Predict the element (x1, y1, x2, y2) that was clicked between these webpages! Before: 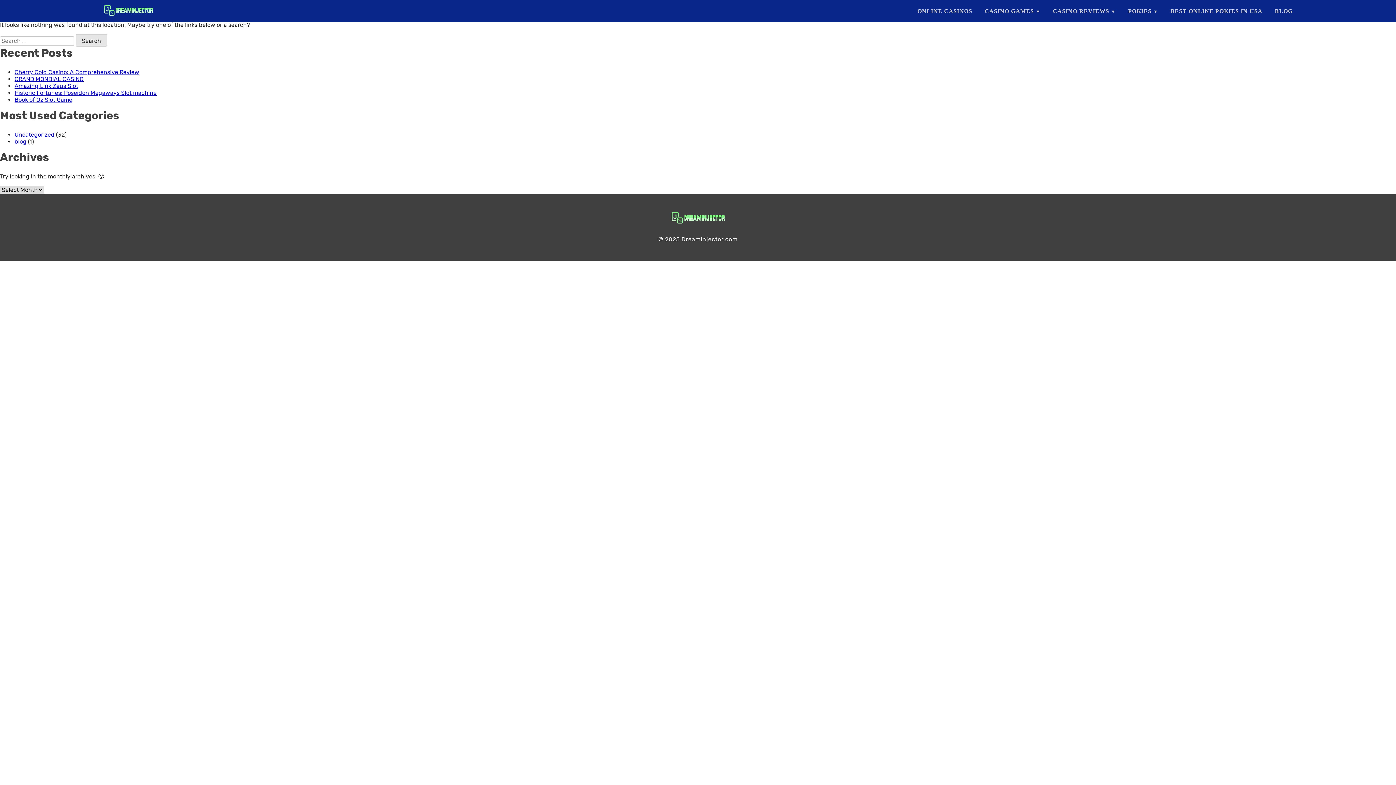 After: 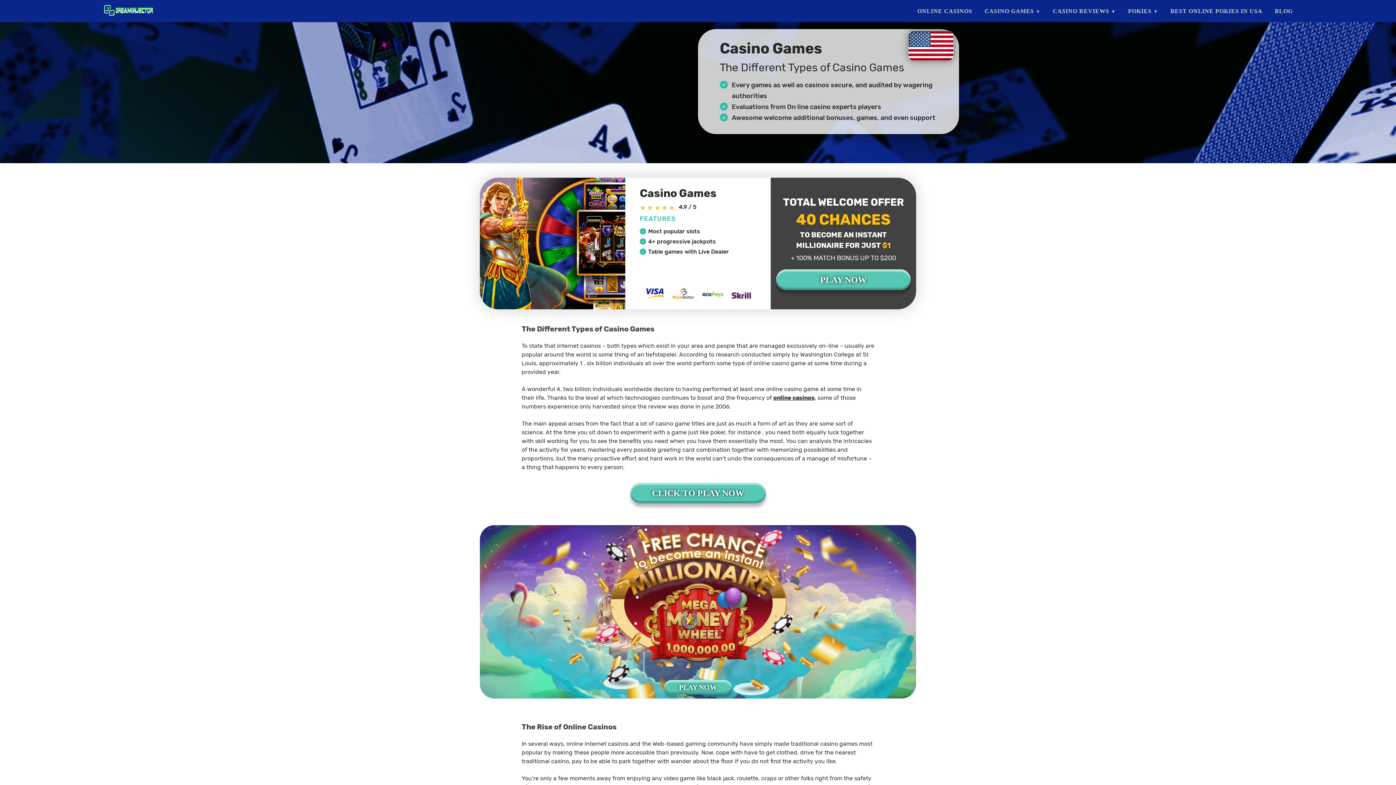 Action: bbox: (978, 4, 1046, 18) label: CASINO GAMES